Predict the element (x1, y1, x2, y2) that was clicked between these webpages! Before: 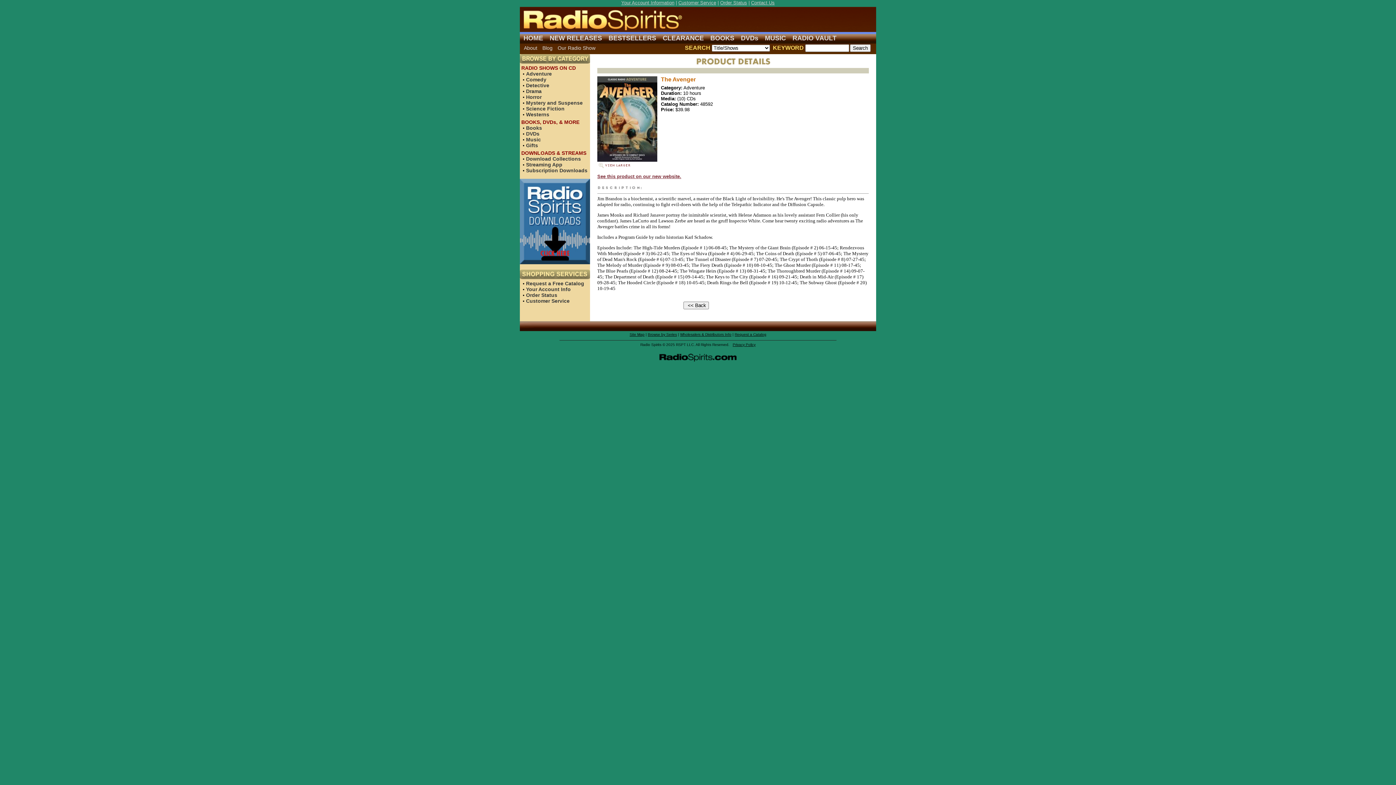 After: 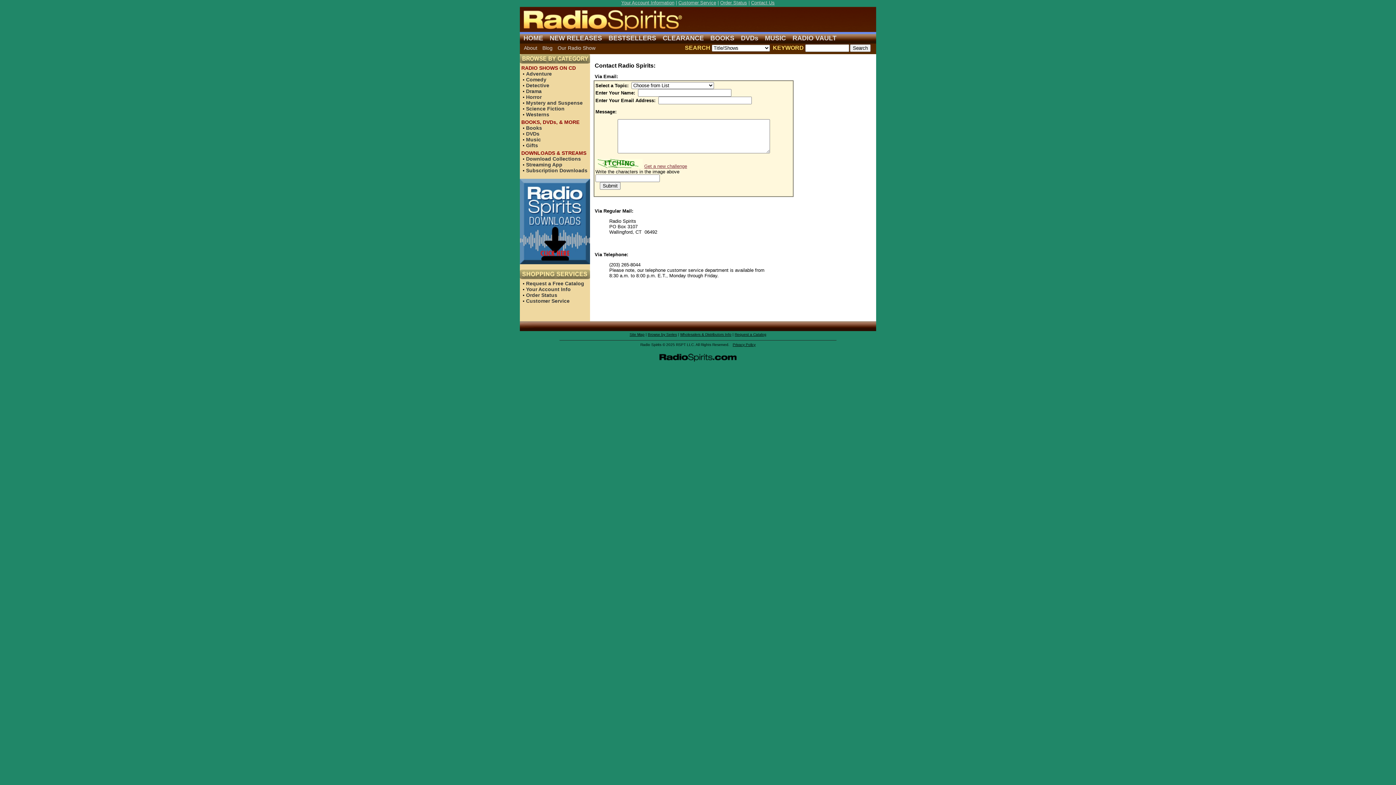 Action: label: Contact Us bbox: (751, 0, 774, 5)